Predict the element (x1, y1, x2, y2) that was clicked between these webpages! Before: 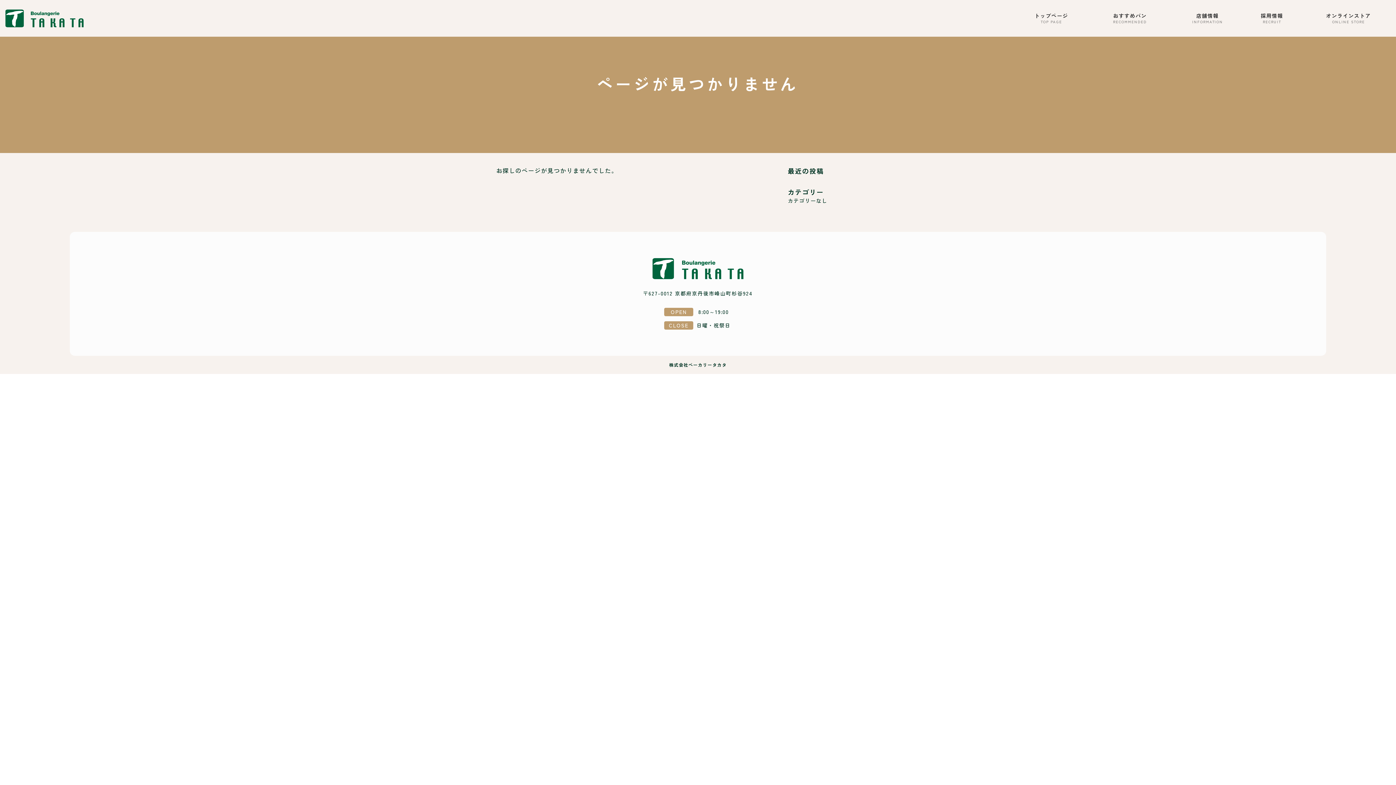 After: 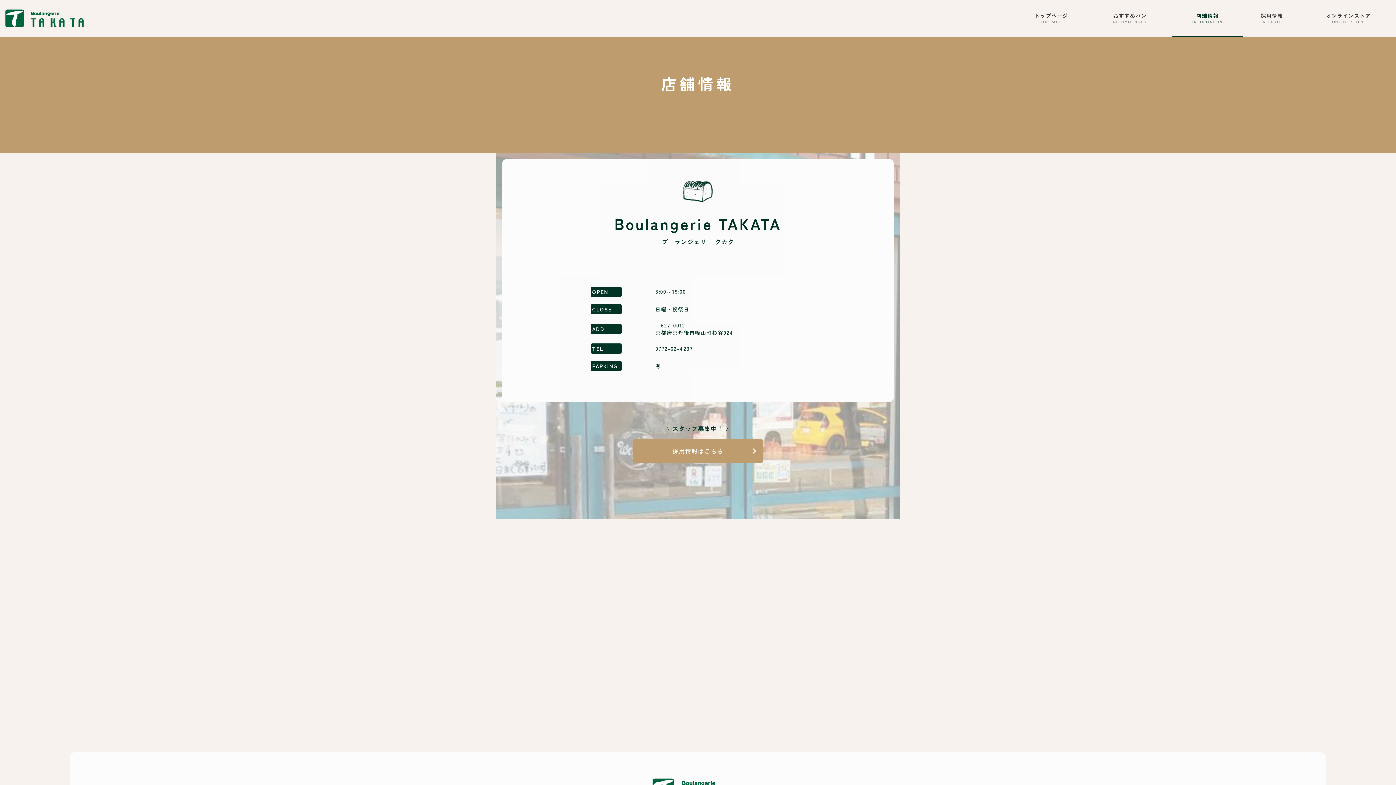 Action: bbox: (1172, 0, 1243, 36) label: 店舗情報
INFORMATION